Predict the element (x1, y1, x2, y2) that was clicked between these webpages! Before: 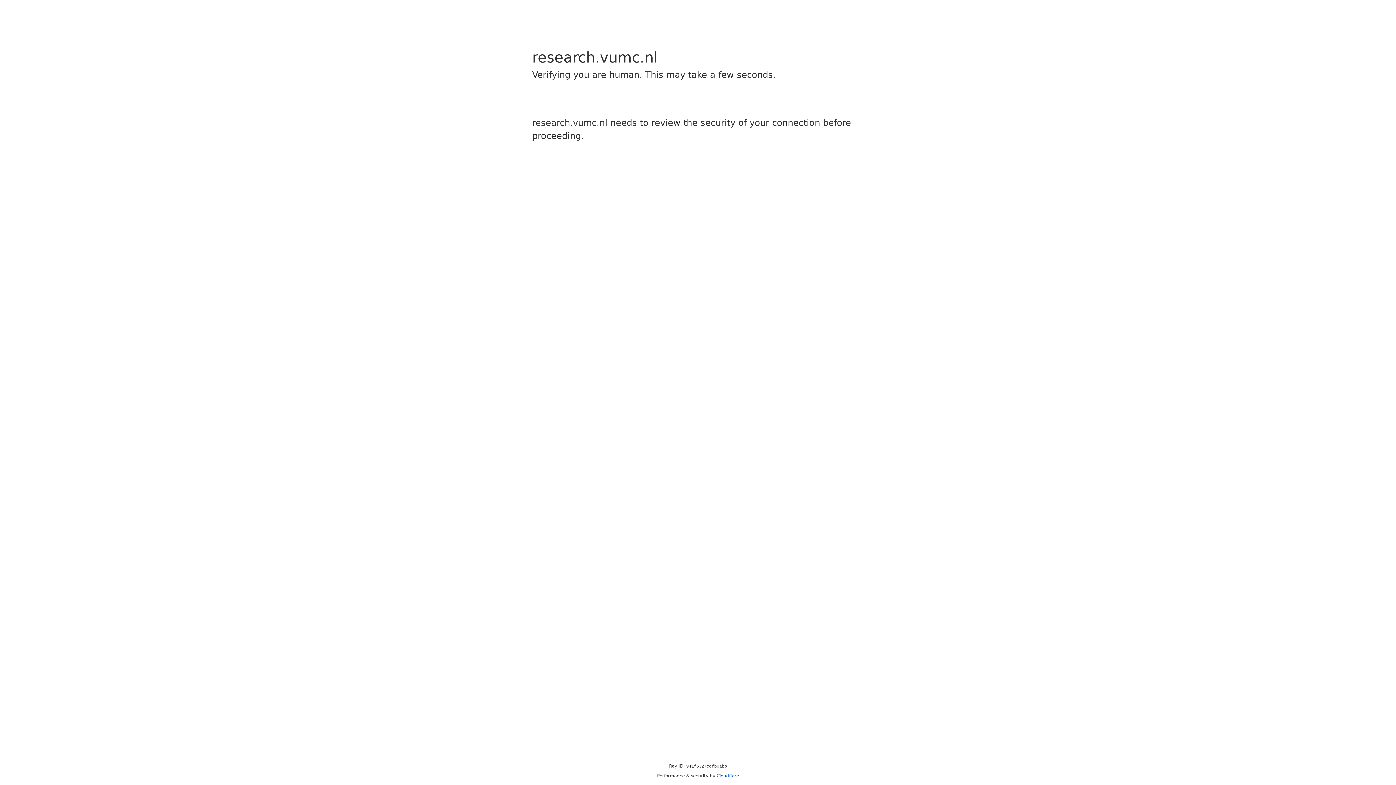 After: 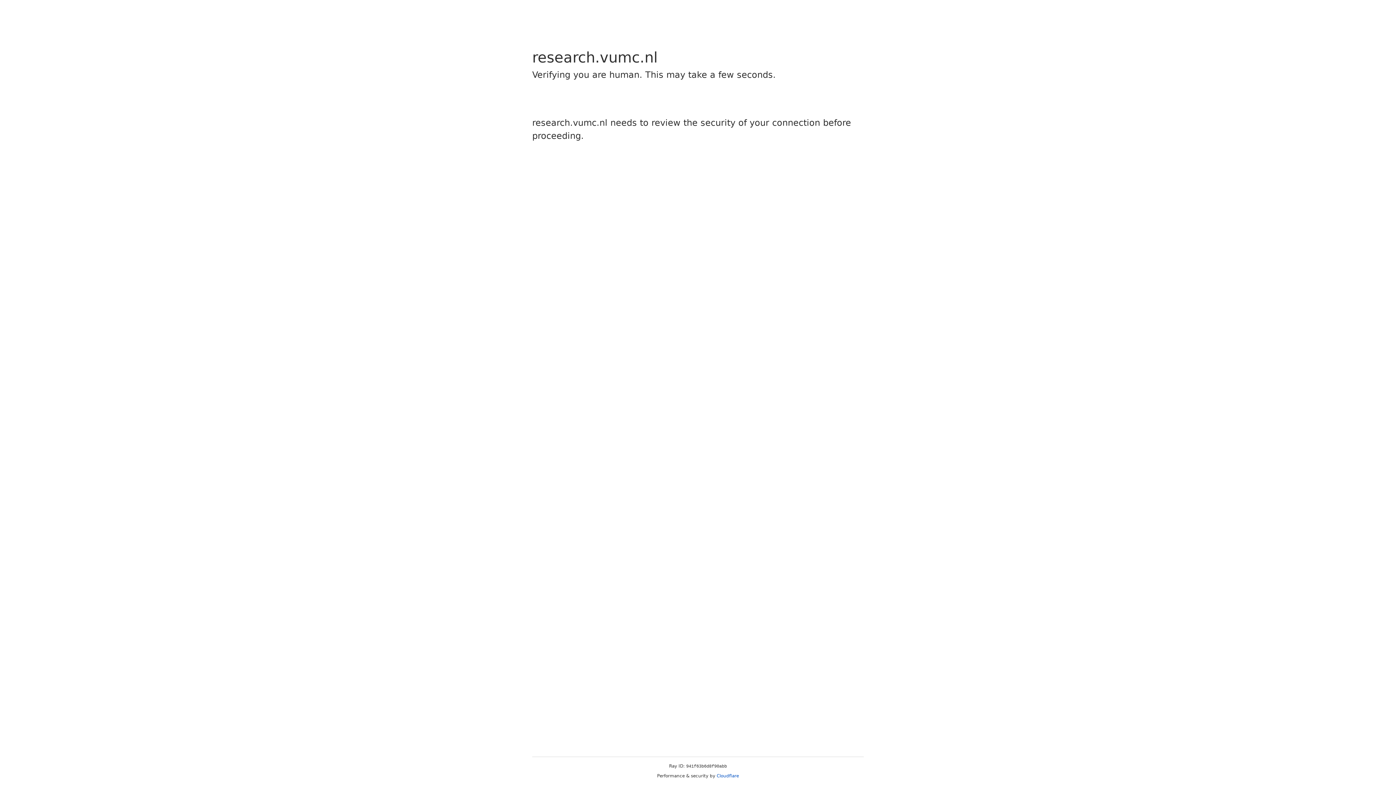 Action: bbox: (716, 773, 739, 778) label: Cloudflare